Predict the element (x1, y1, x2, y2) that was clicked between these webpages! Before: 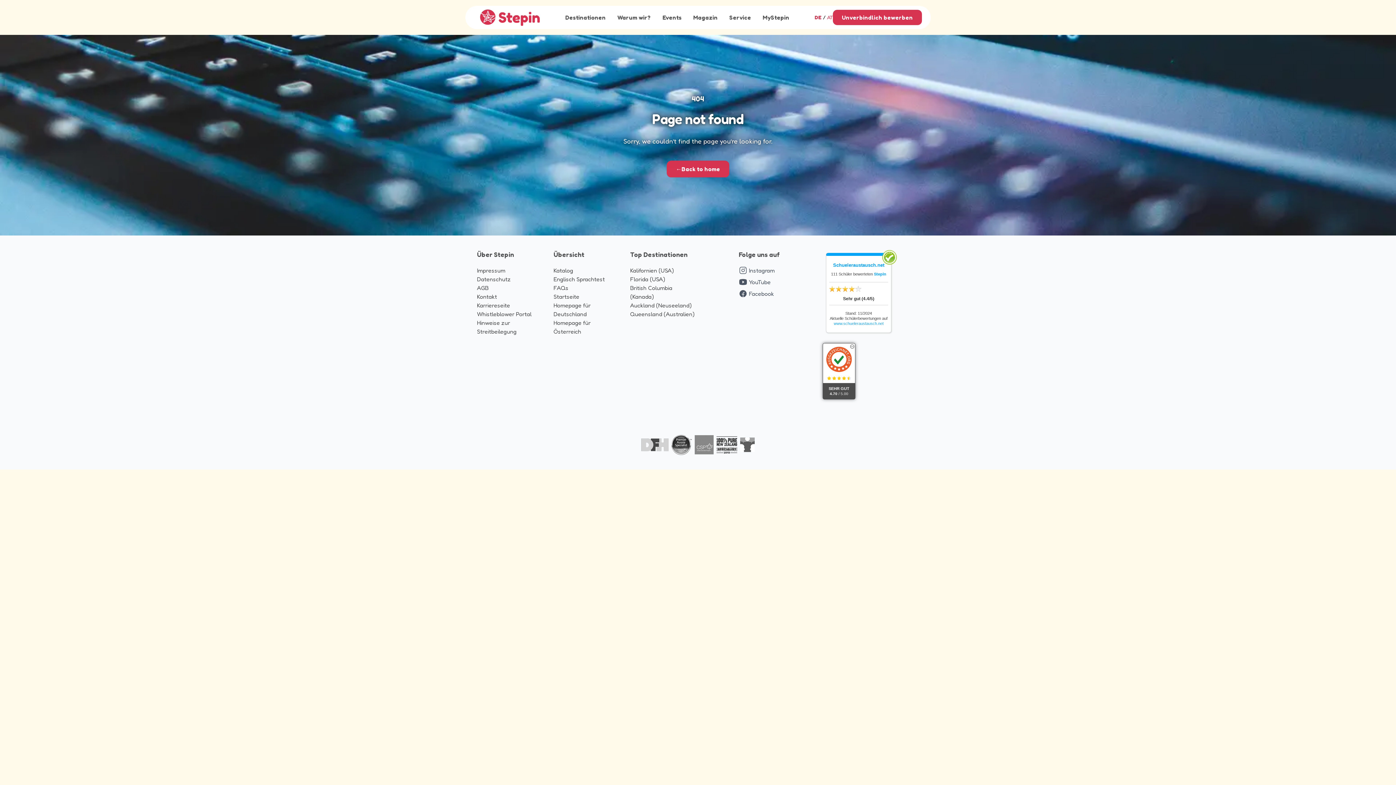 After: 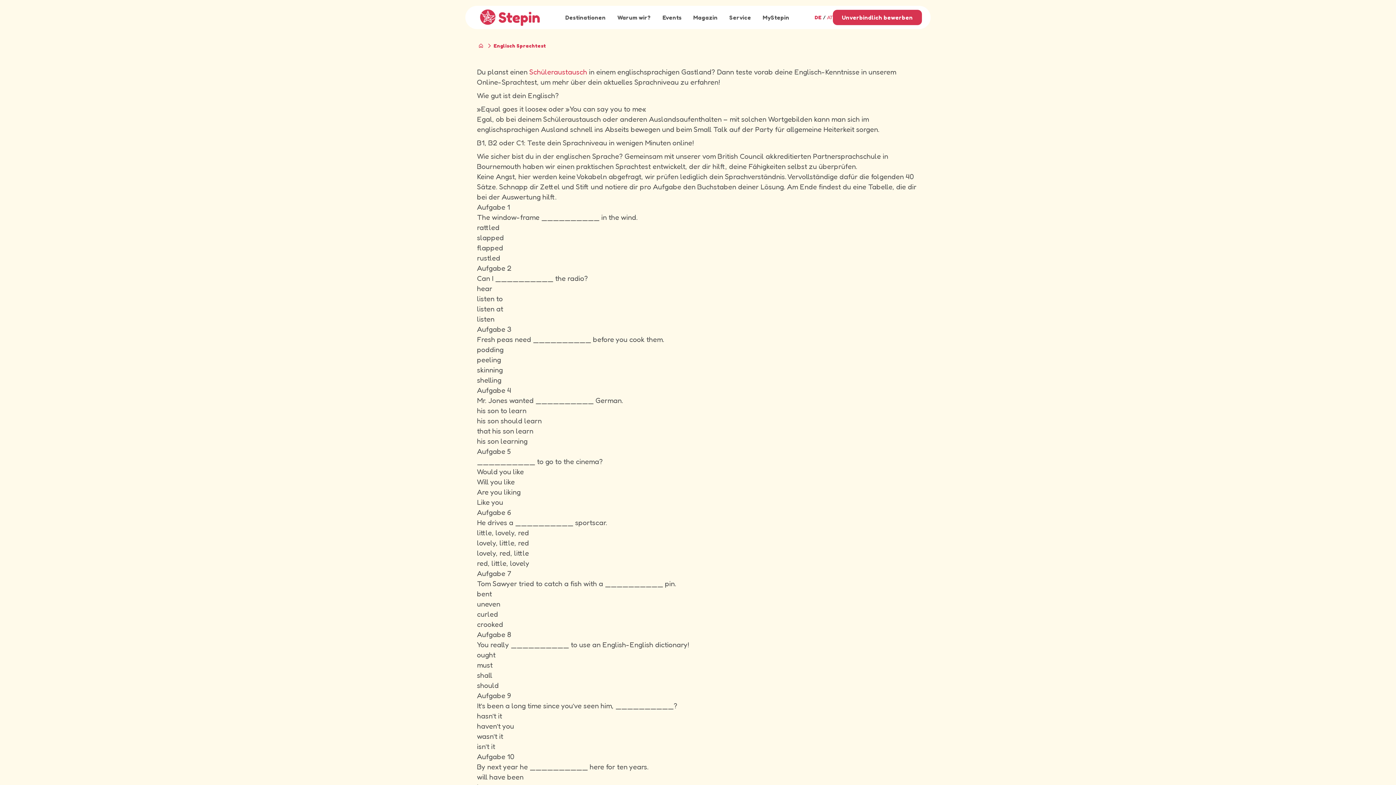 Action: label: Englisch Sprachtest bbox: (553, 274, 618, 283)